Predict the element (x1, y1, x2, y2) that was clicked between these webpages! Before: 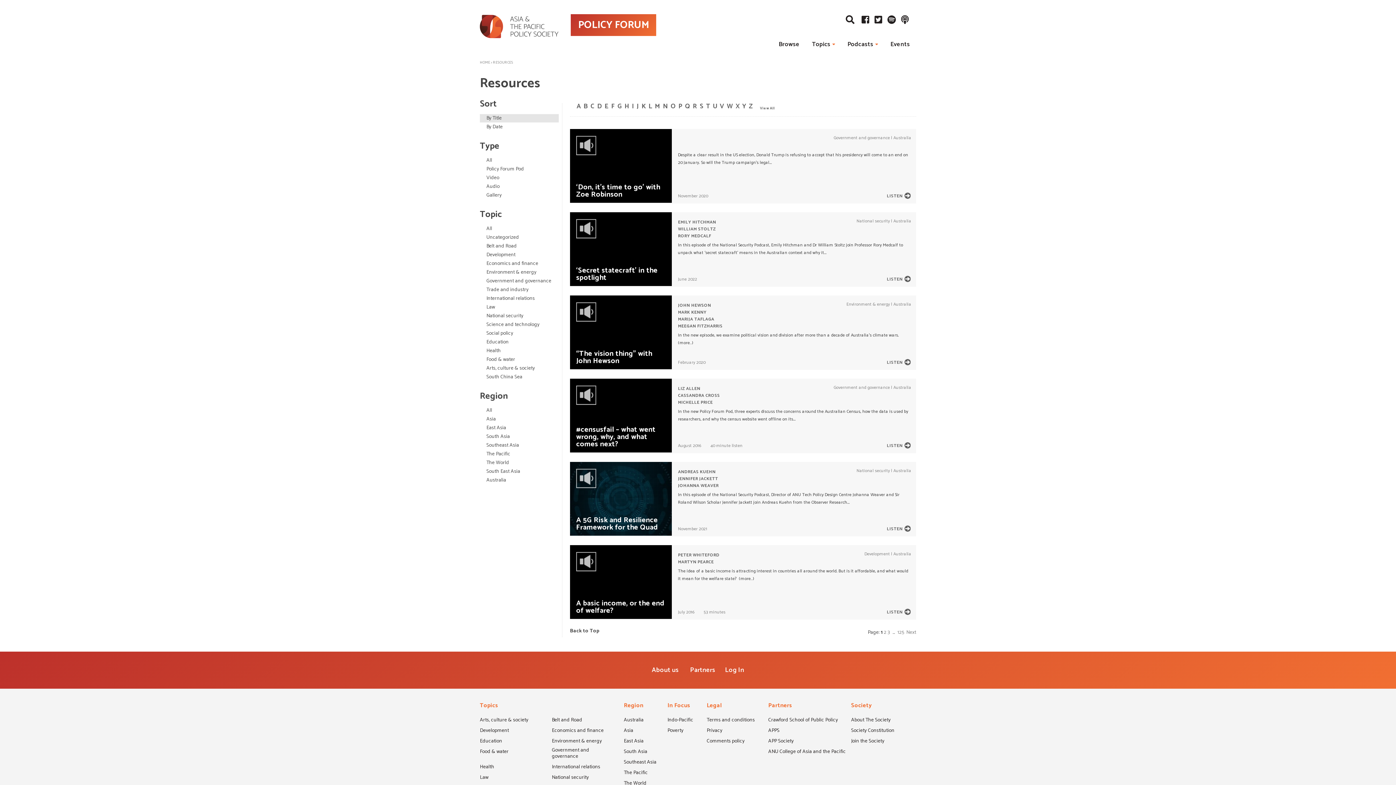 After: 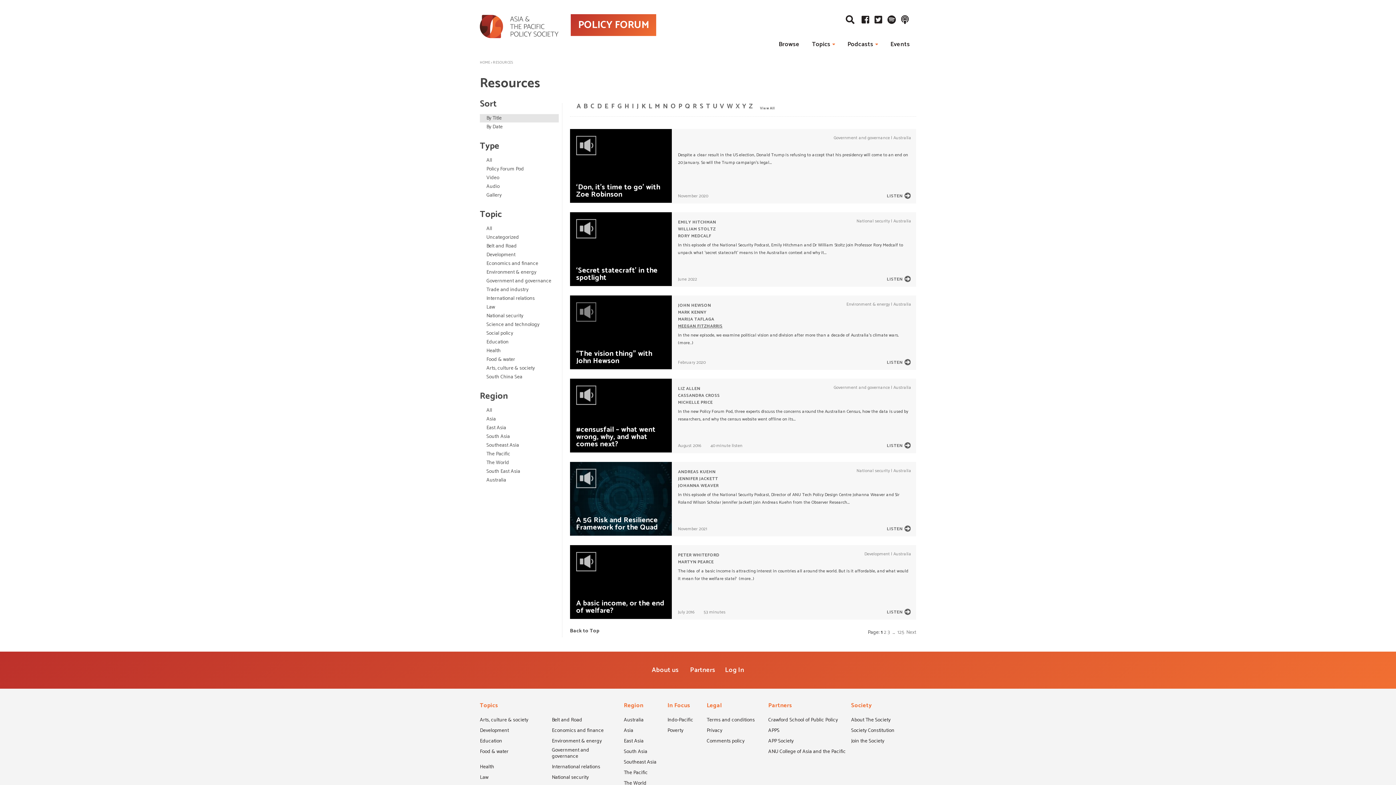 Action: label: MEEGAN FITZHARRIS bbox: (678, 322, 722, 329)